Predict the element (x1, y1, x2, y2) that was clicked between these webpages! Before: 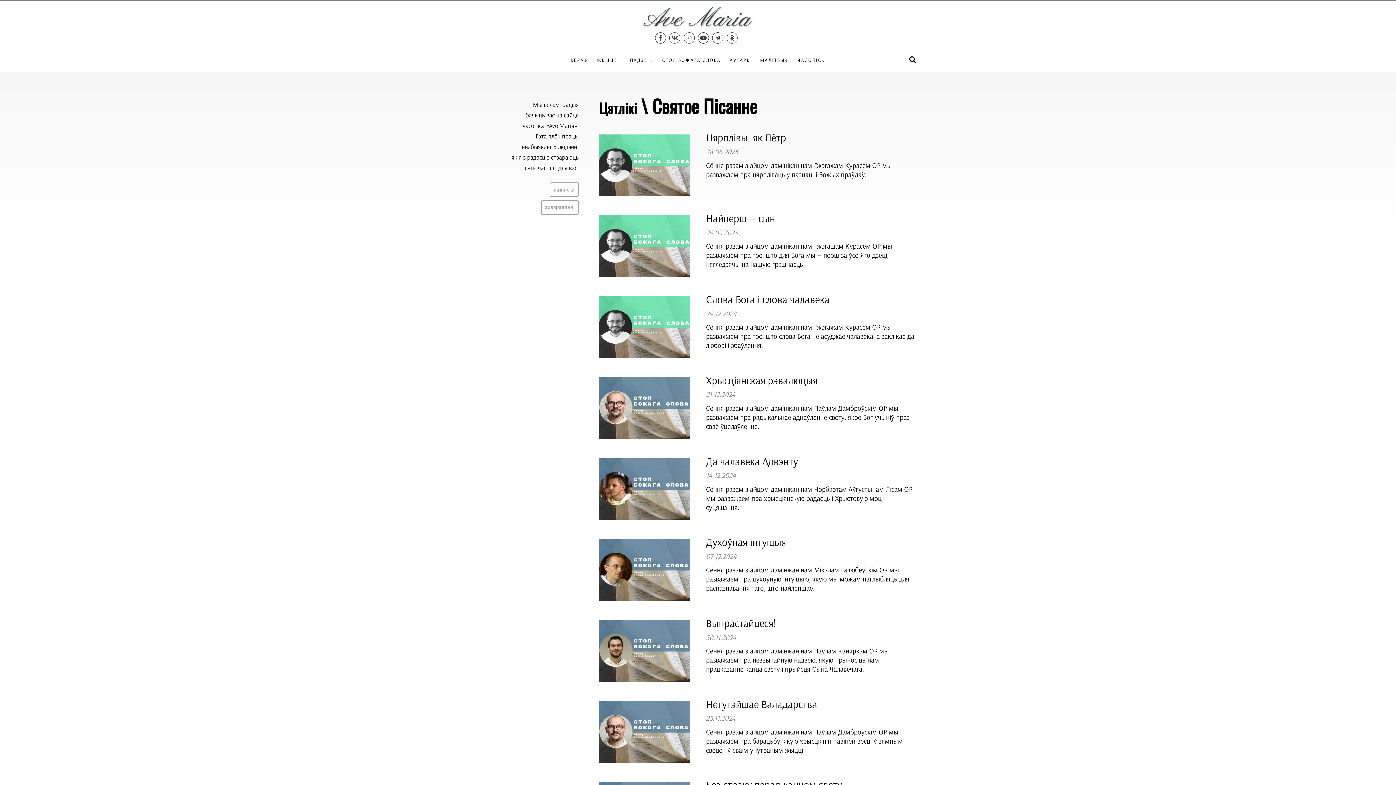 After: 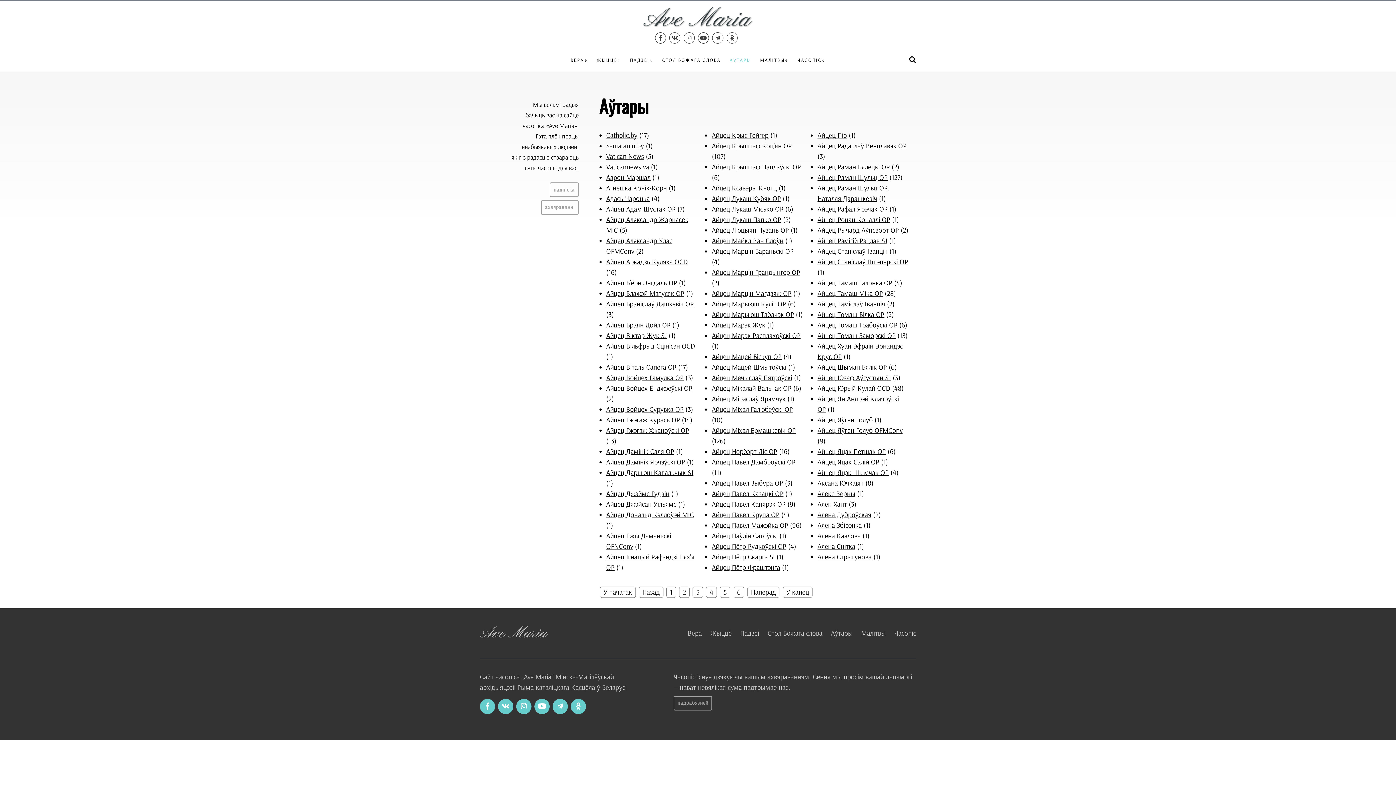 Action: bbox: (729, 54, 751, 65) label: АЎТАРЫ